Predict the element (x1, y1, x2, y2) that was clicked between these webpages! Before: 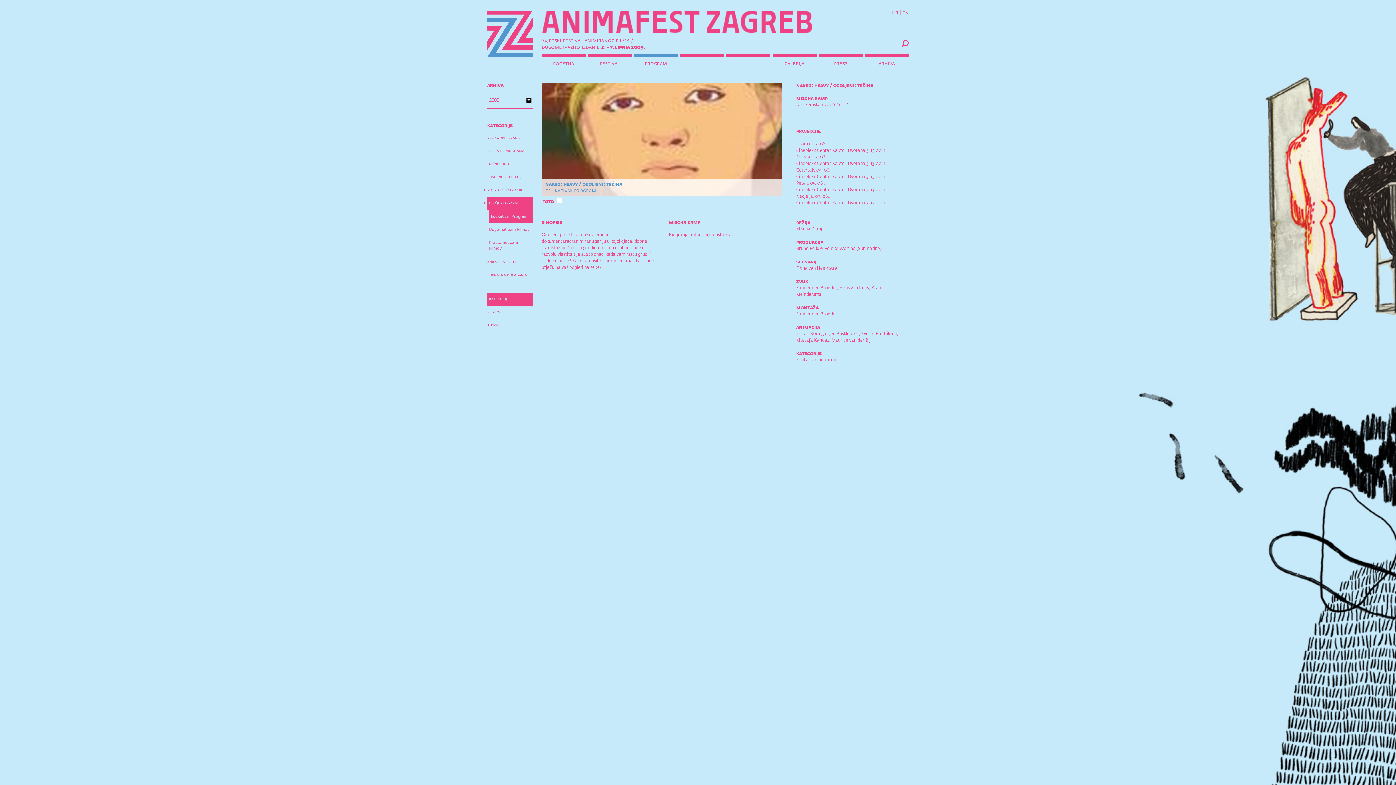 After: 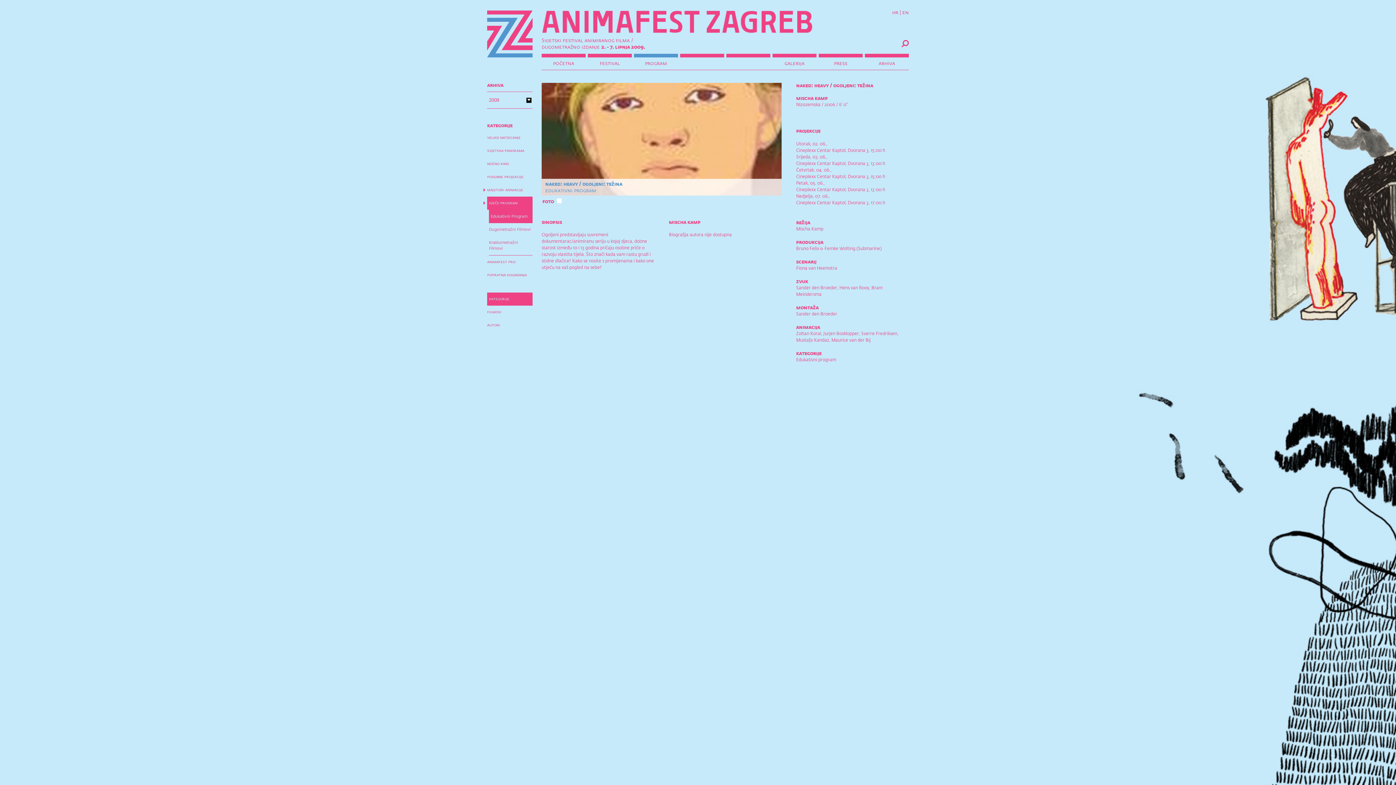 Action: bbox: (557, 198, 561, 203)